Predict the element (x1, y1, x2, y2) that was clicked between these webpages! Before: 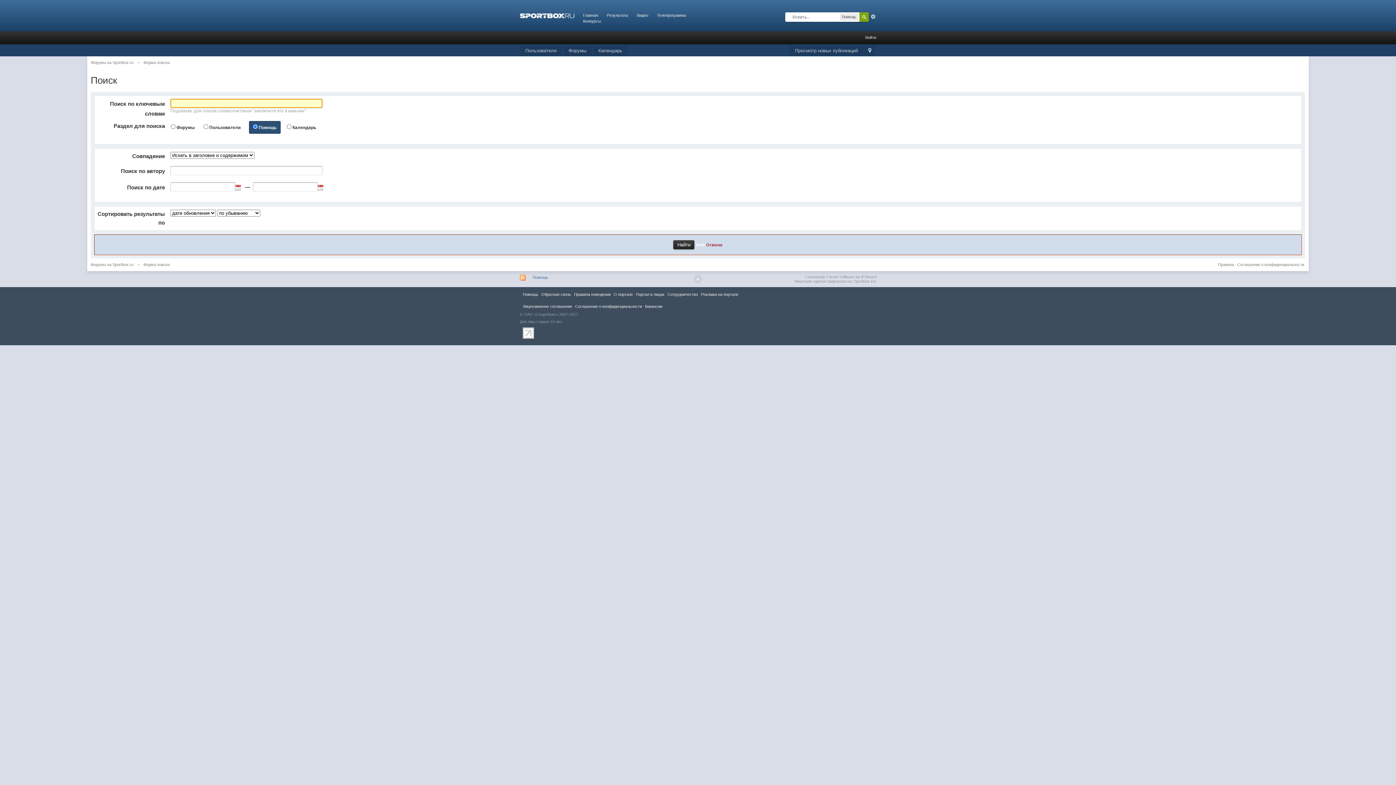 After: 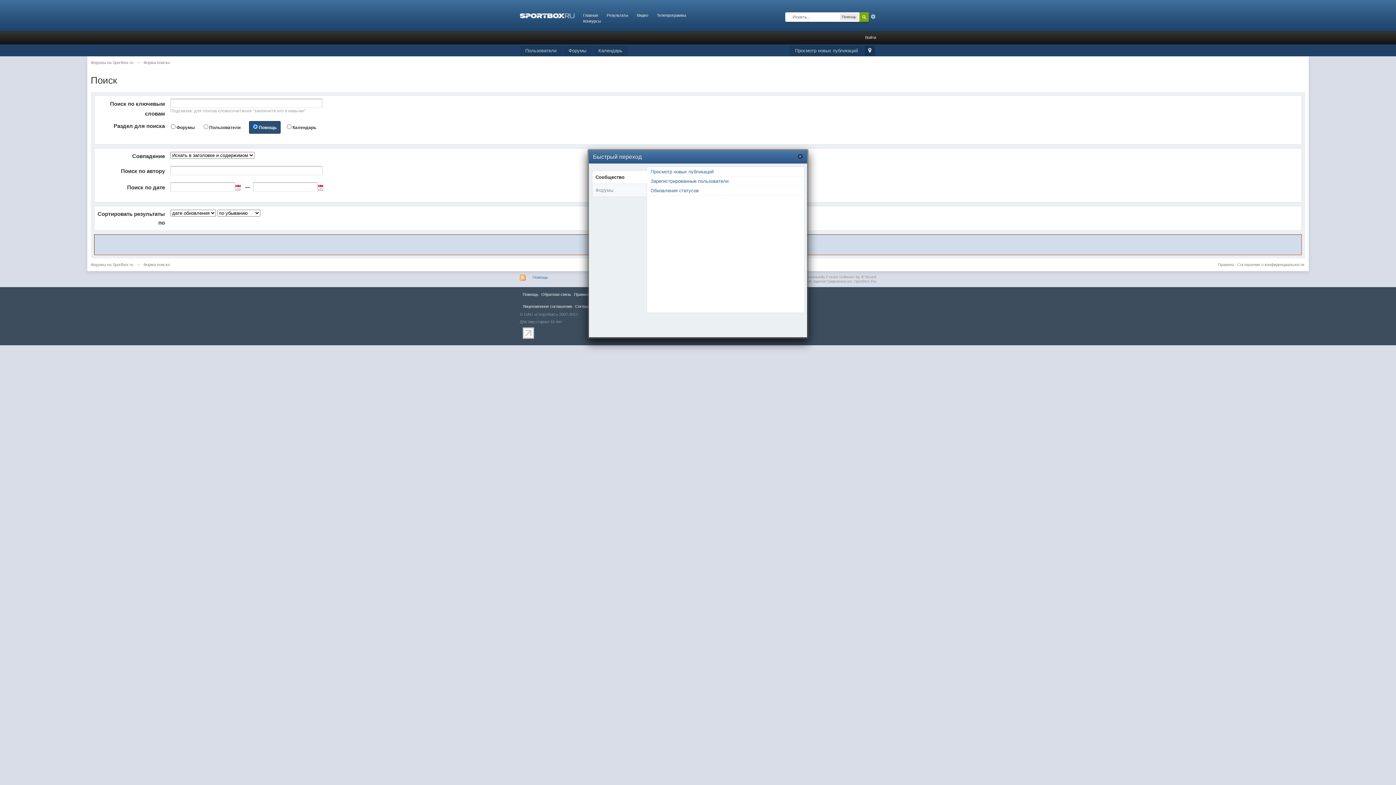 Action: label:   bbox: (864, 45, 875, 56)